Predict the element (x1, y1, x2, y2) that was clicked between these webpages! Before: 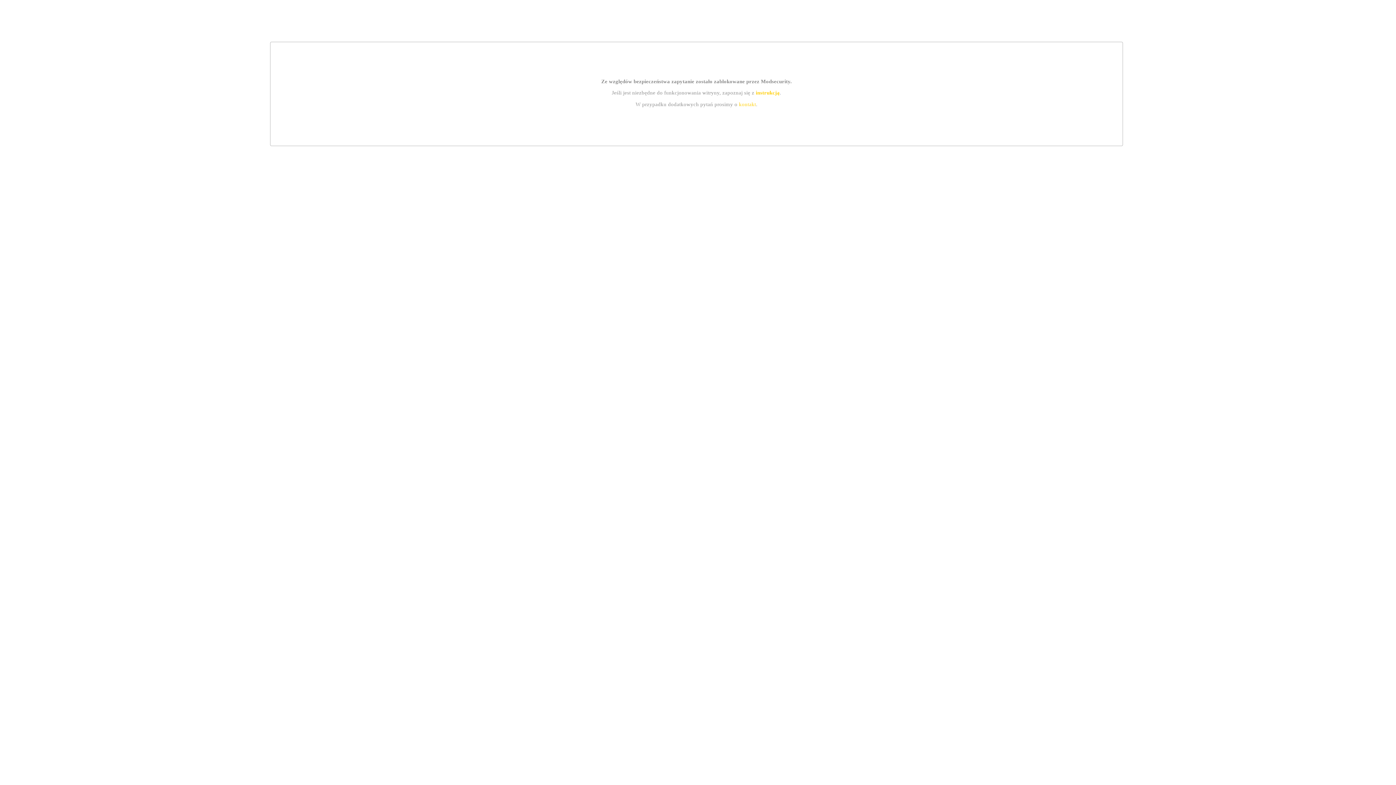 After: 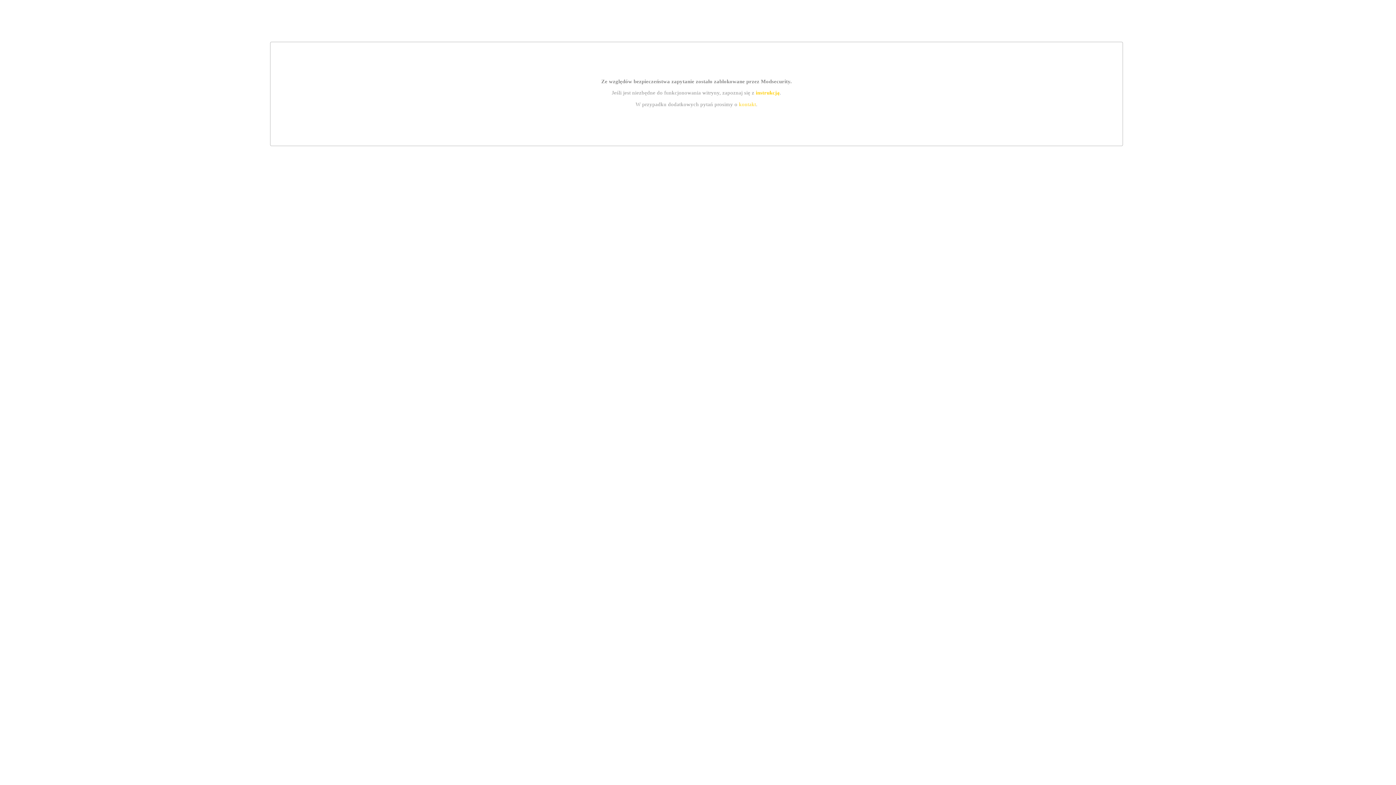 Action: label: kontakt bbox: (739, 101, 756, 107)